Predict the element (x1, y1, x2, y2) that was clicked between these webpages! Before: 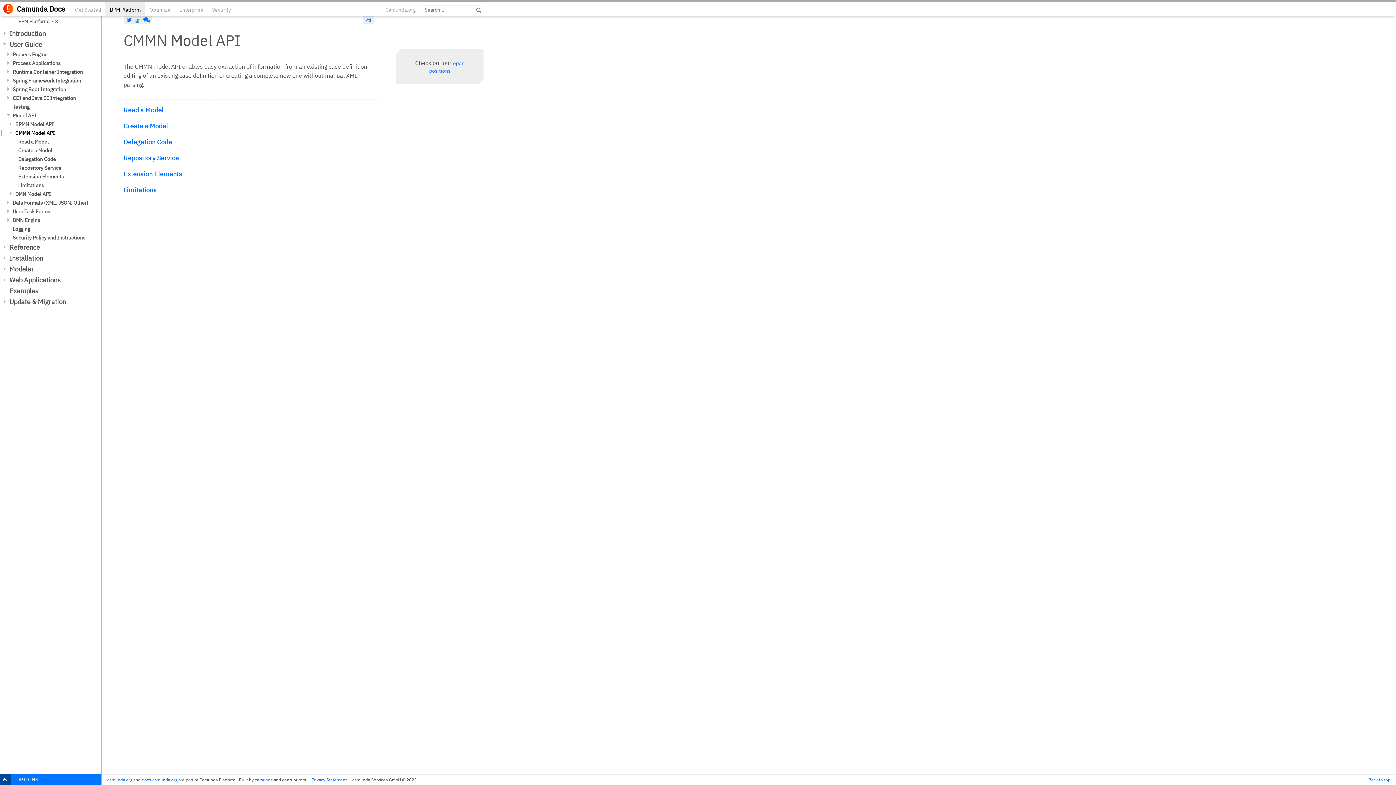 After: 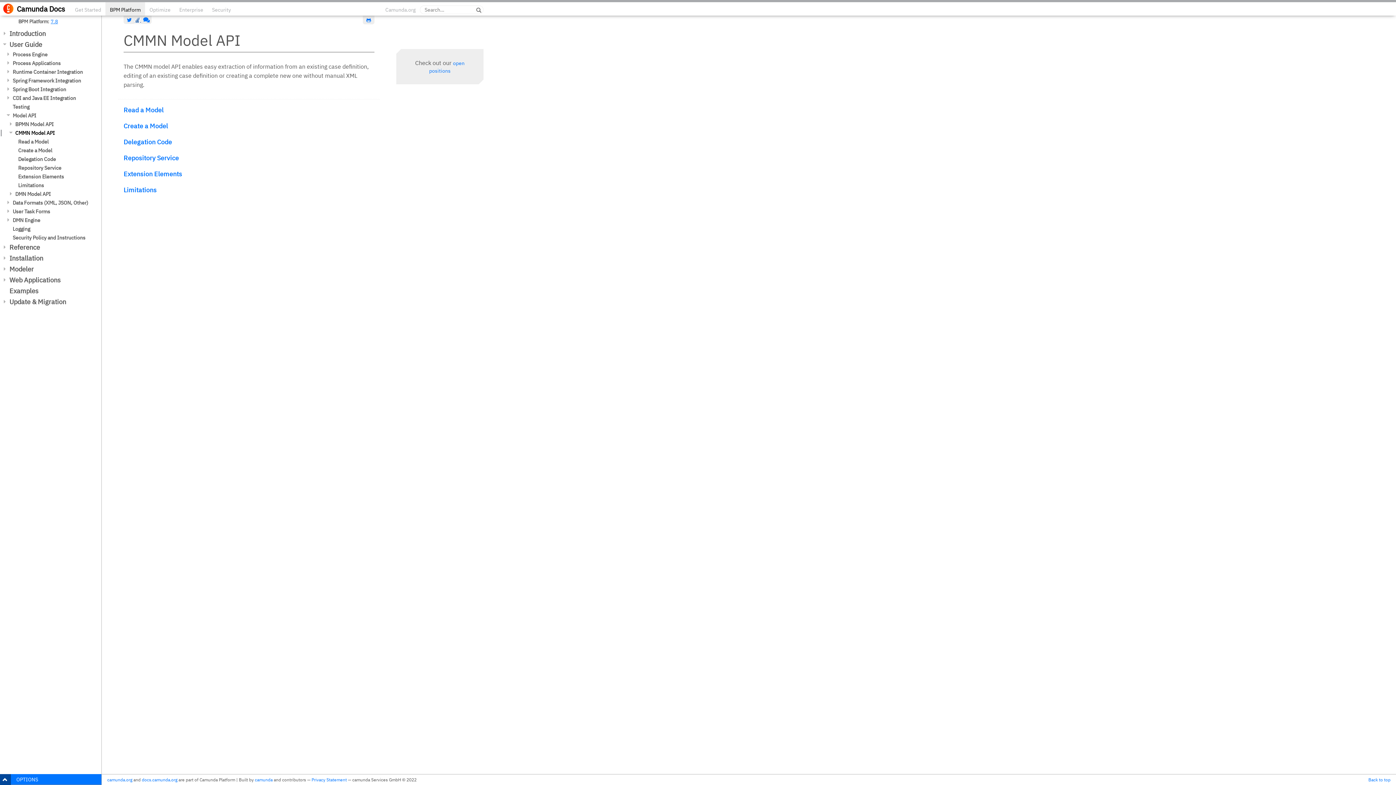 Action: bbox: (134, 16, 141, 23)